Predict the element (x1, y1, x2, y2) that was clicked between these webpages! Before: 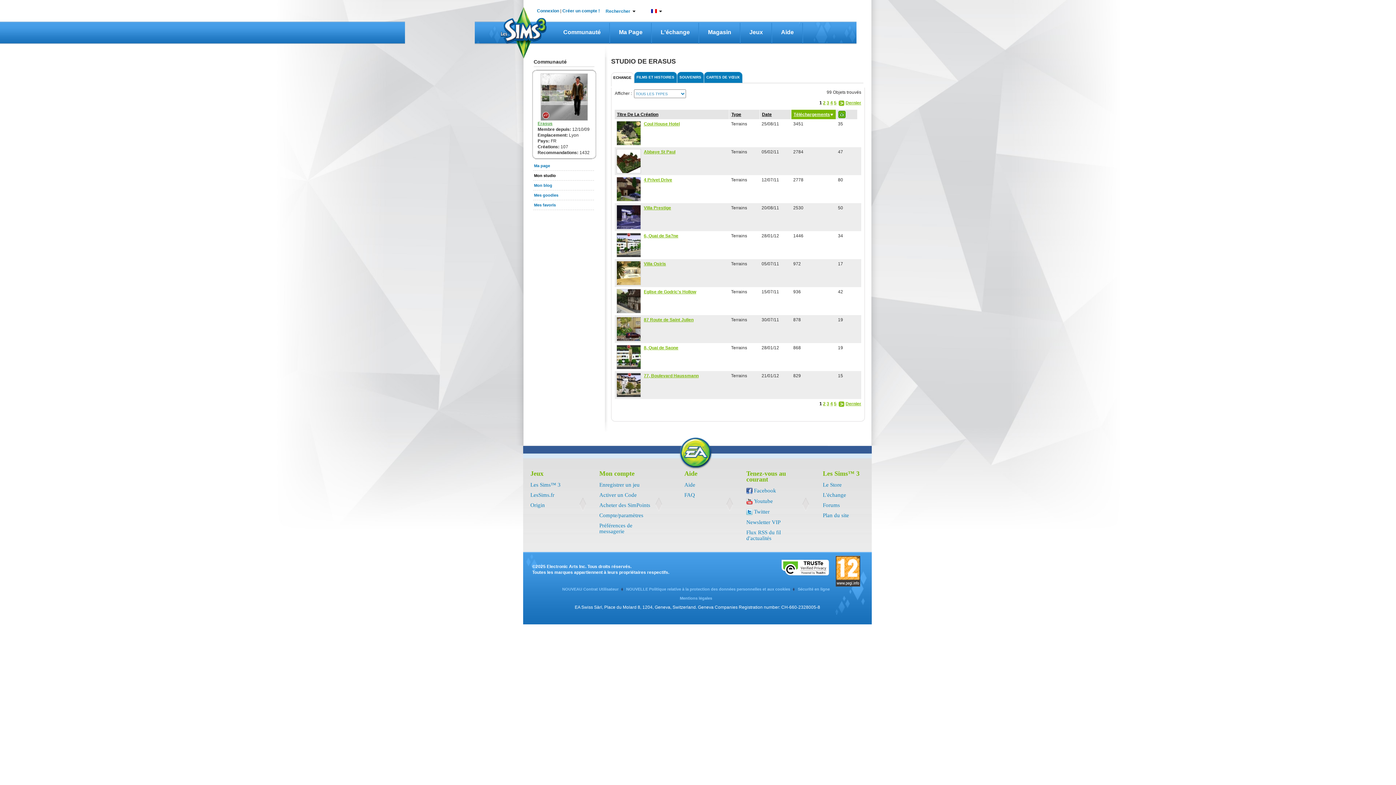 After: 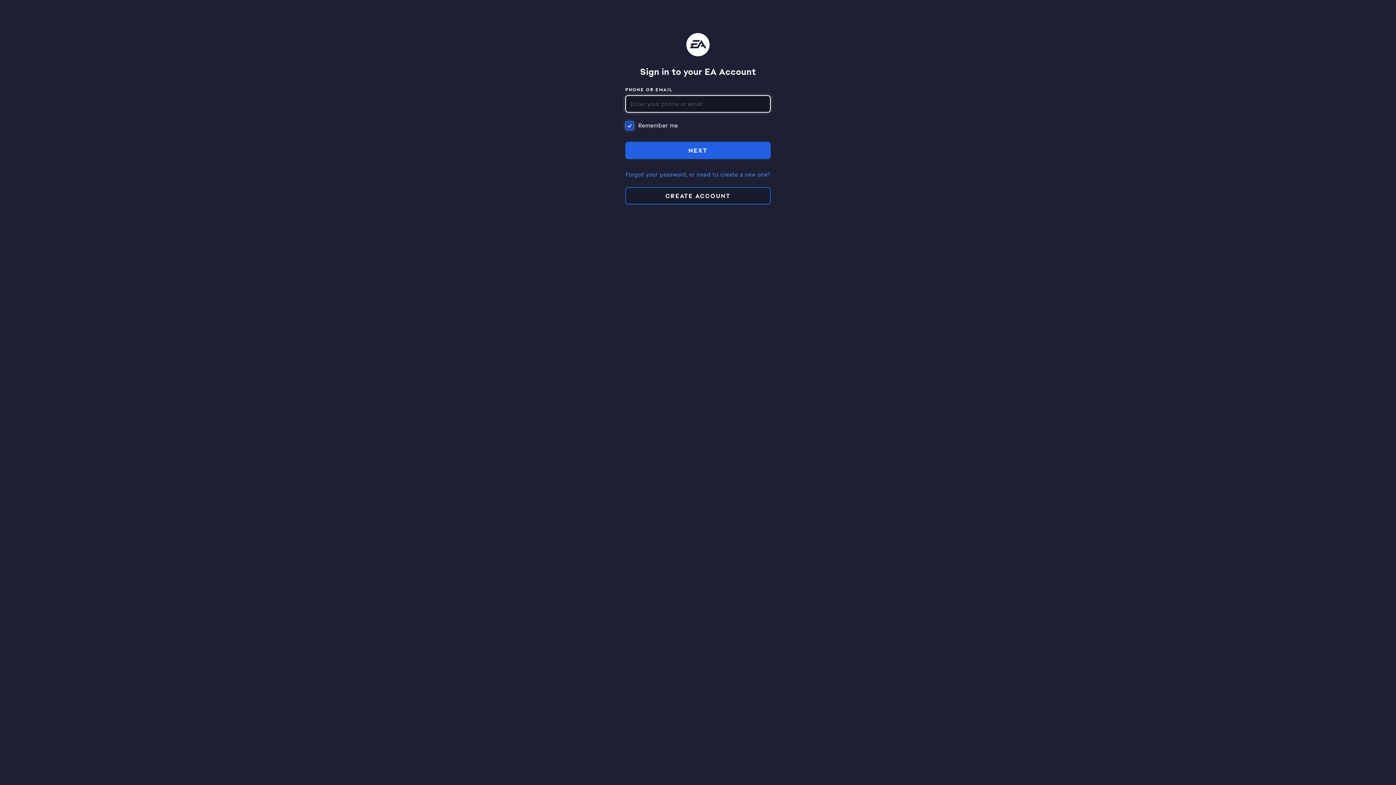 Action: bbox: (562, 8, 600, 13) label: Créer un compte !